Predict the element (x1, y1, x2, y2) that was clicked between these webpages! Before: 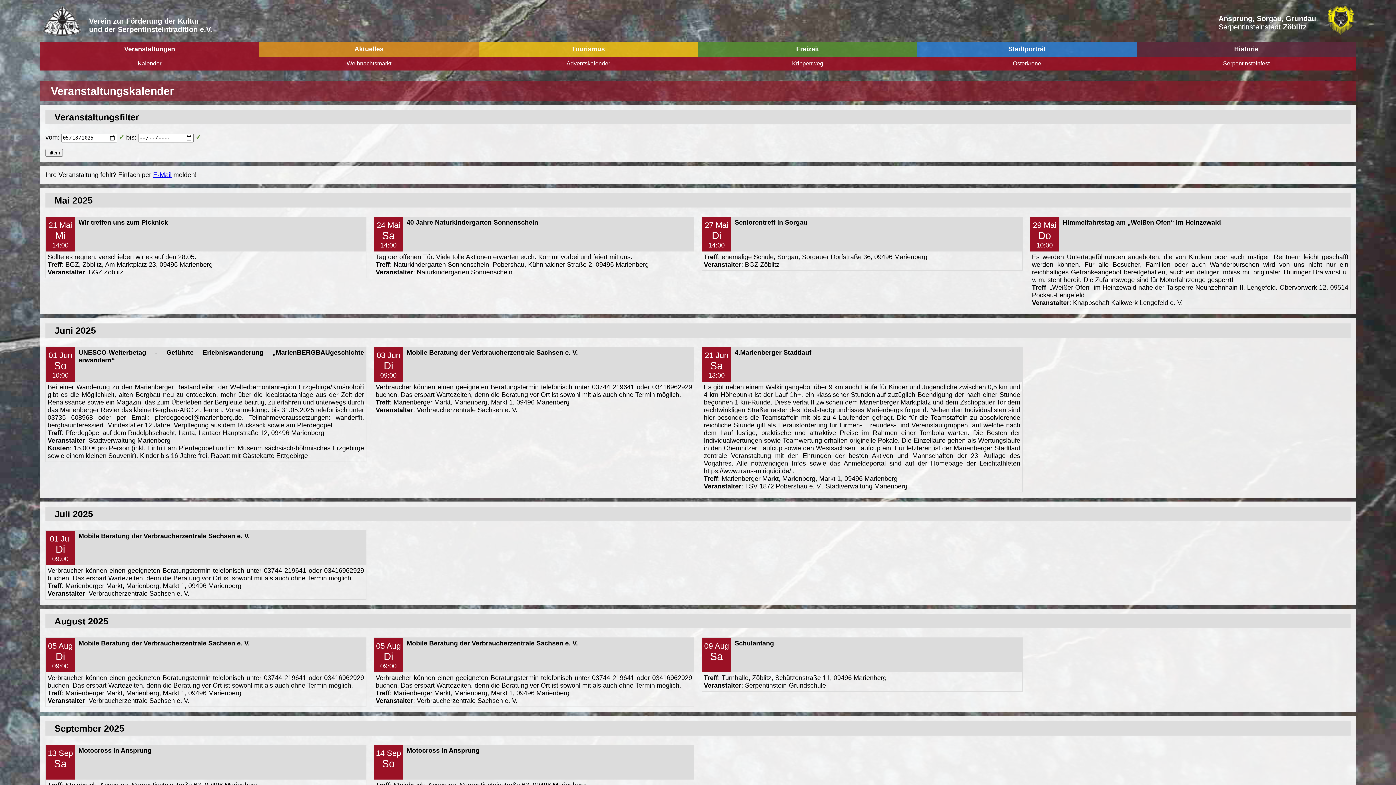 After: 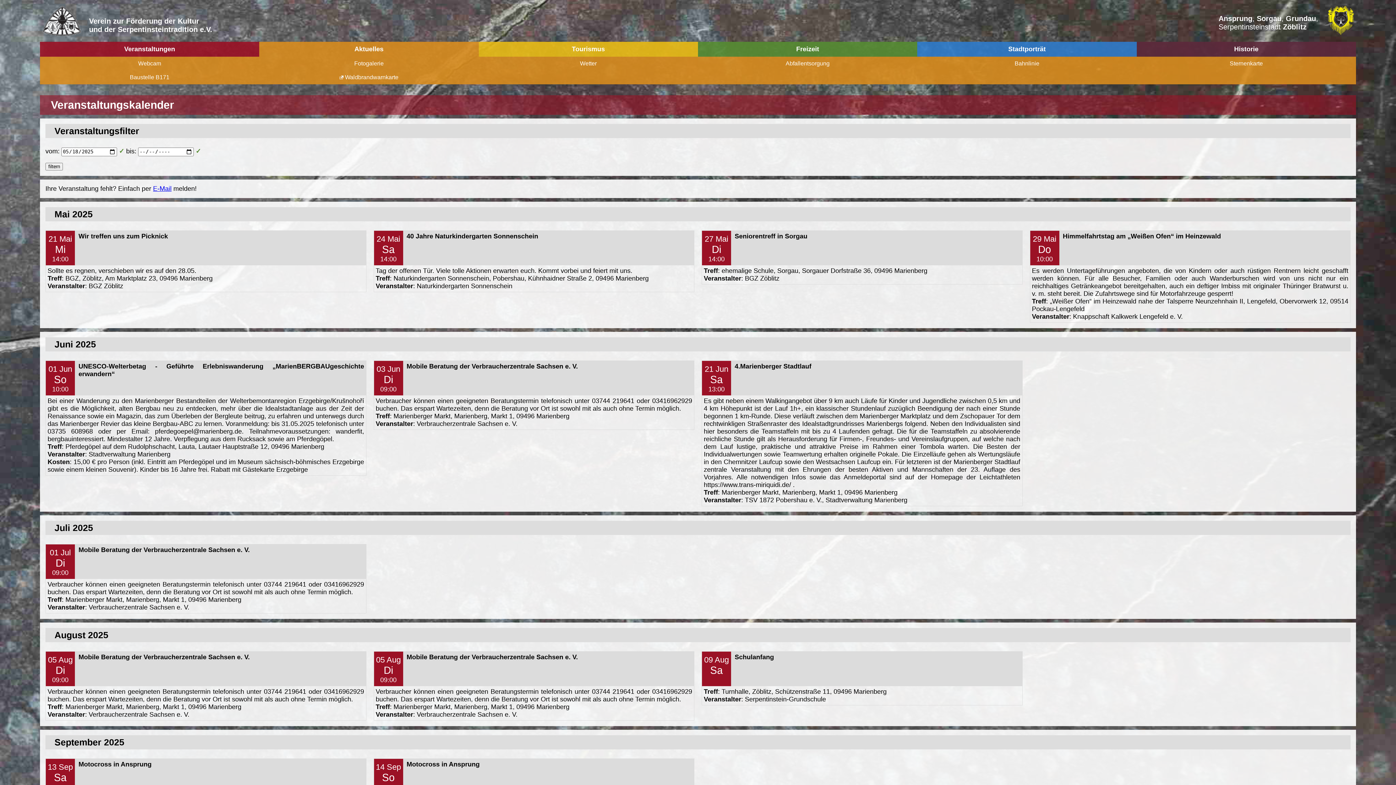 Action: bbox: (354, 45, 383, 52) label: Aktuelles